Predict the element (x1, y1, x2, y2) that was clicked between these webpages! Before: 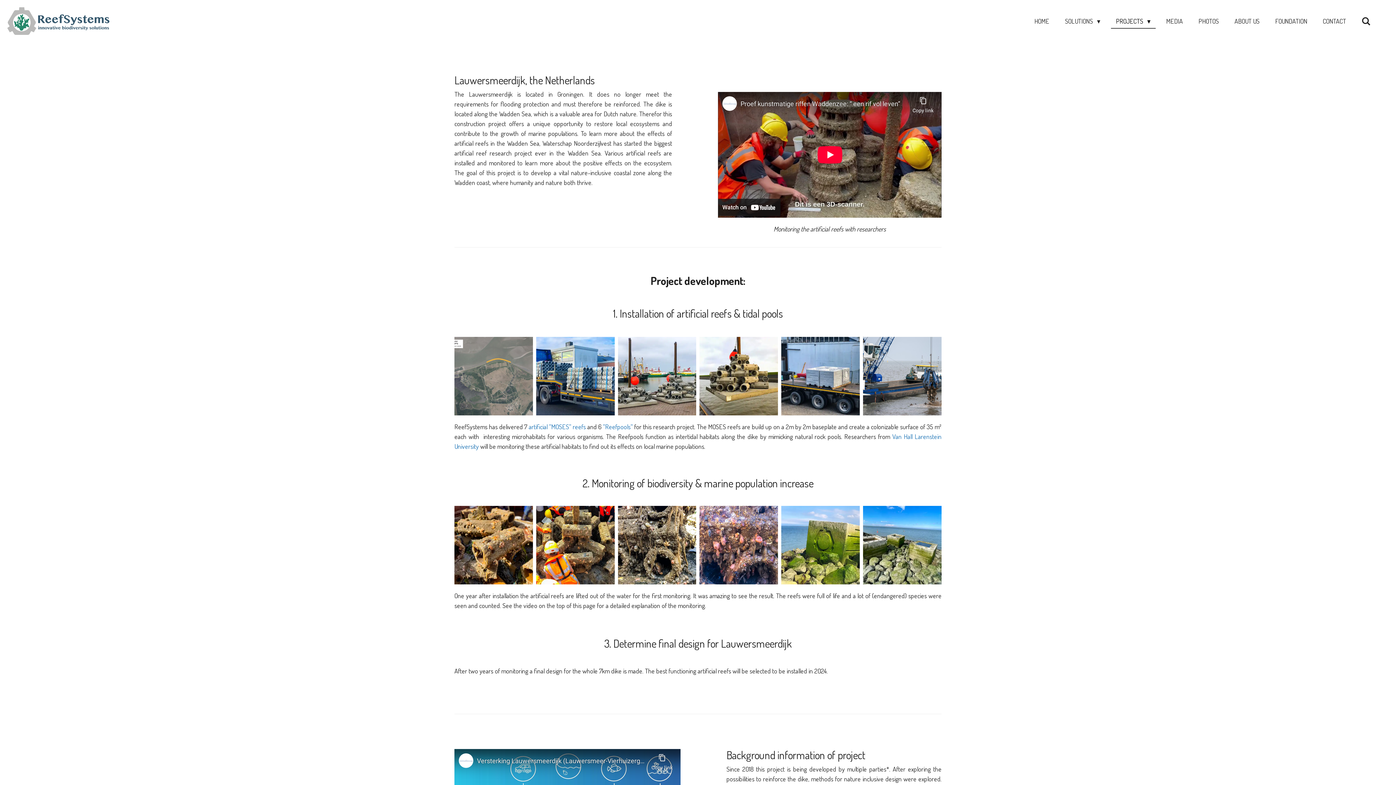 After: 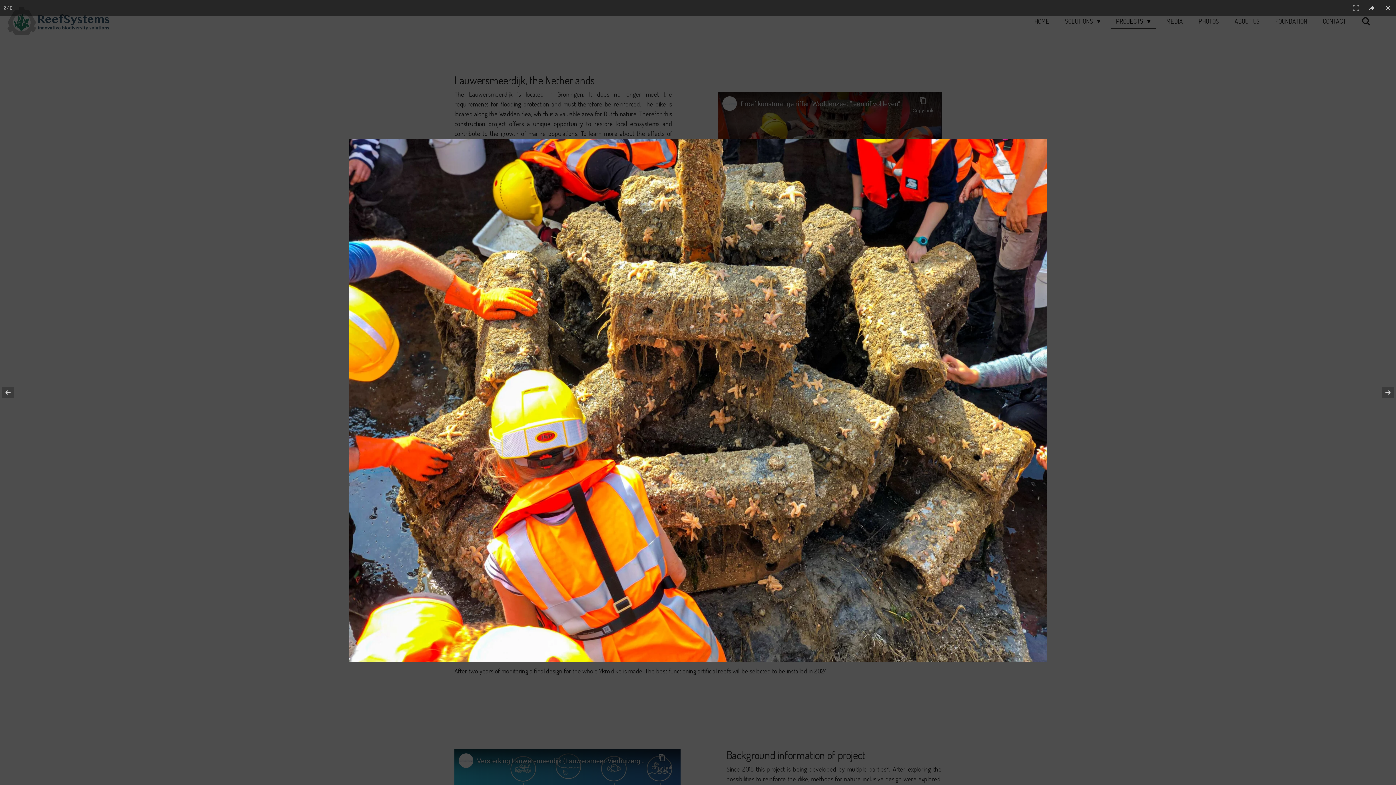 Action: bbox: (534, 504, 616, 586)